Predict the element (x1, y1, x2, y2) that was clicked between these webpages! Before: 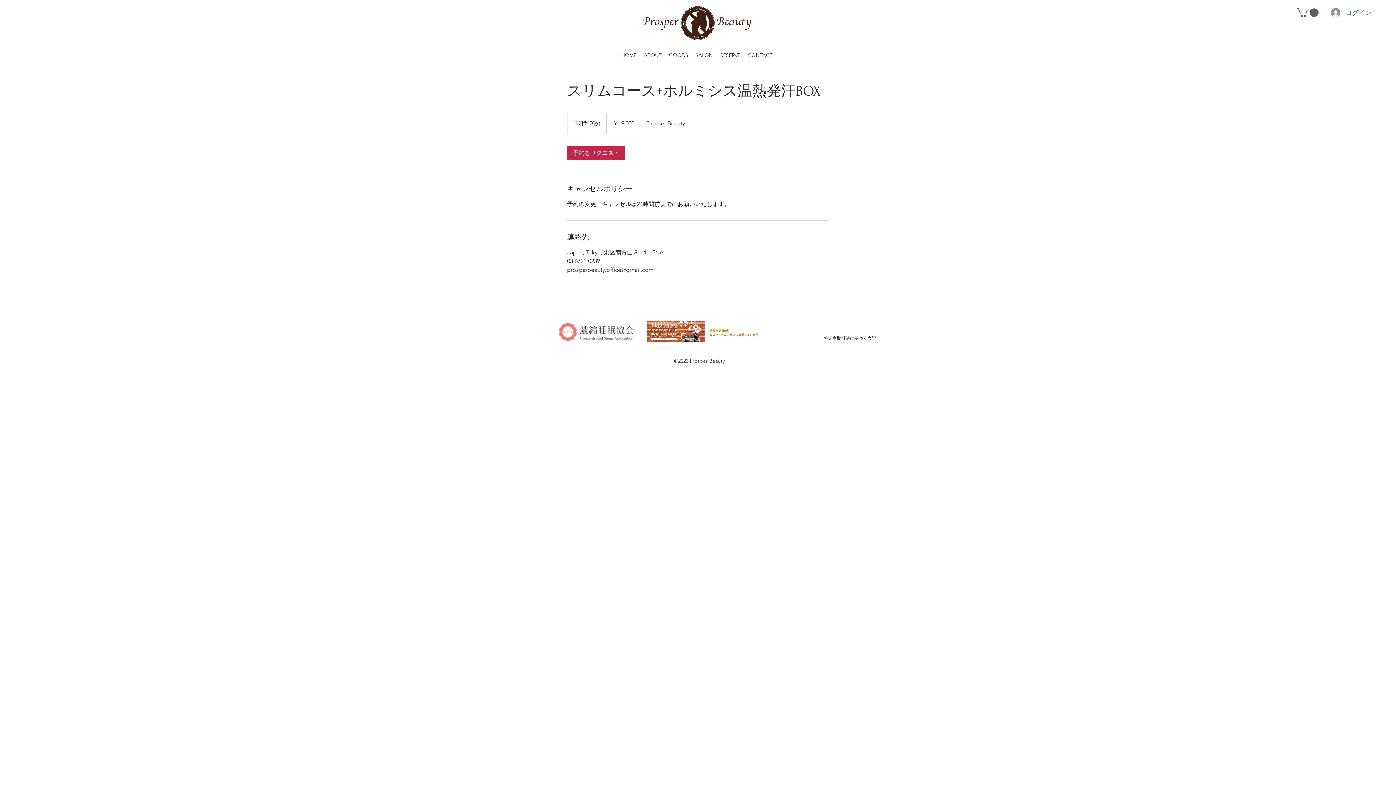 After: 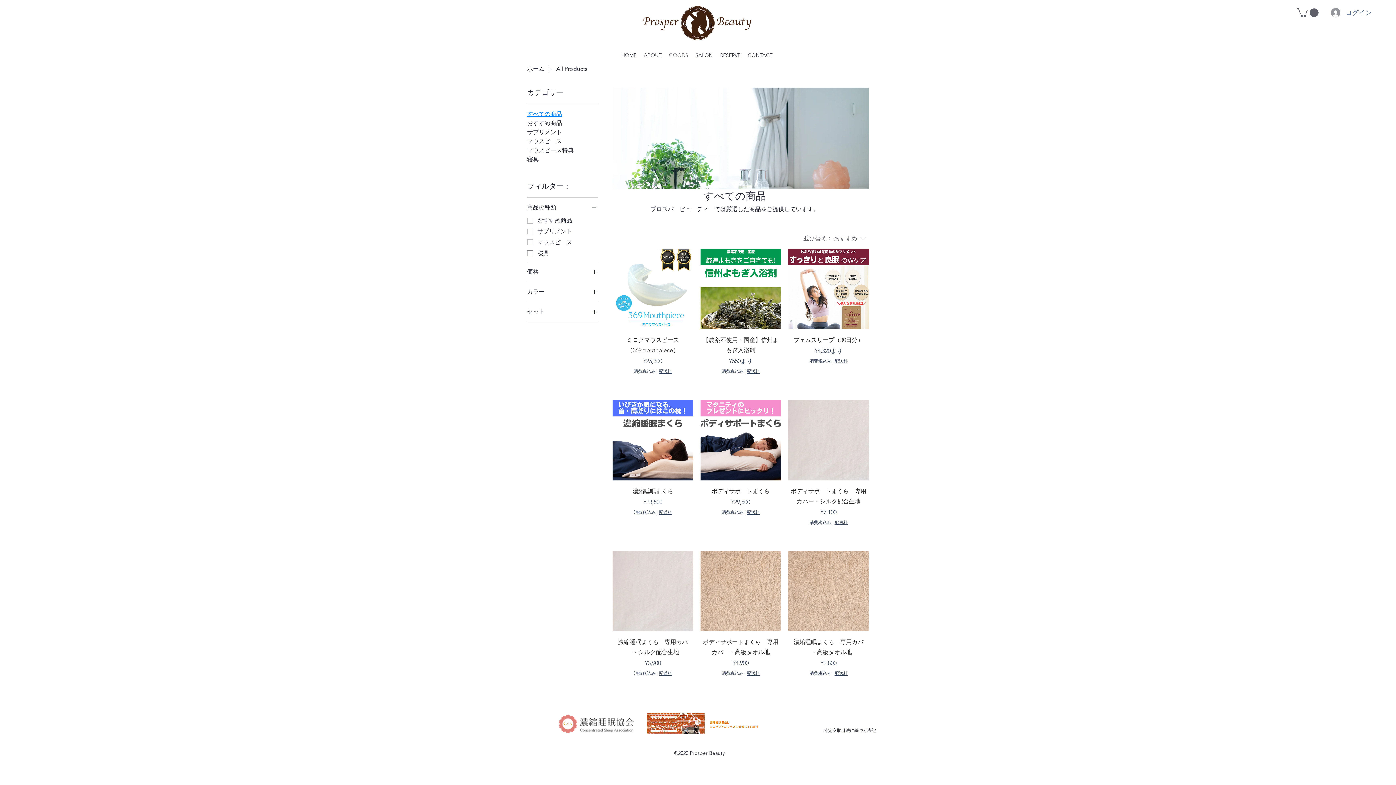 Action: bbox: (665, 47, 692, 63) label: GOODS